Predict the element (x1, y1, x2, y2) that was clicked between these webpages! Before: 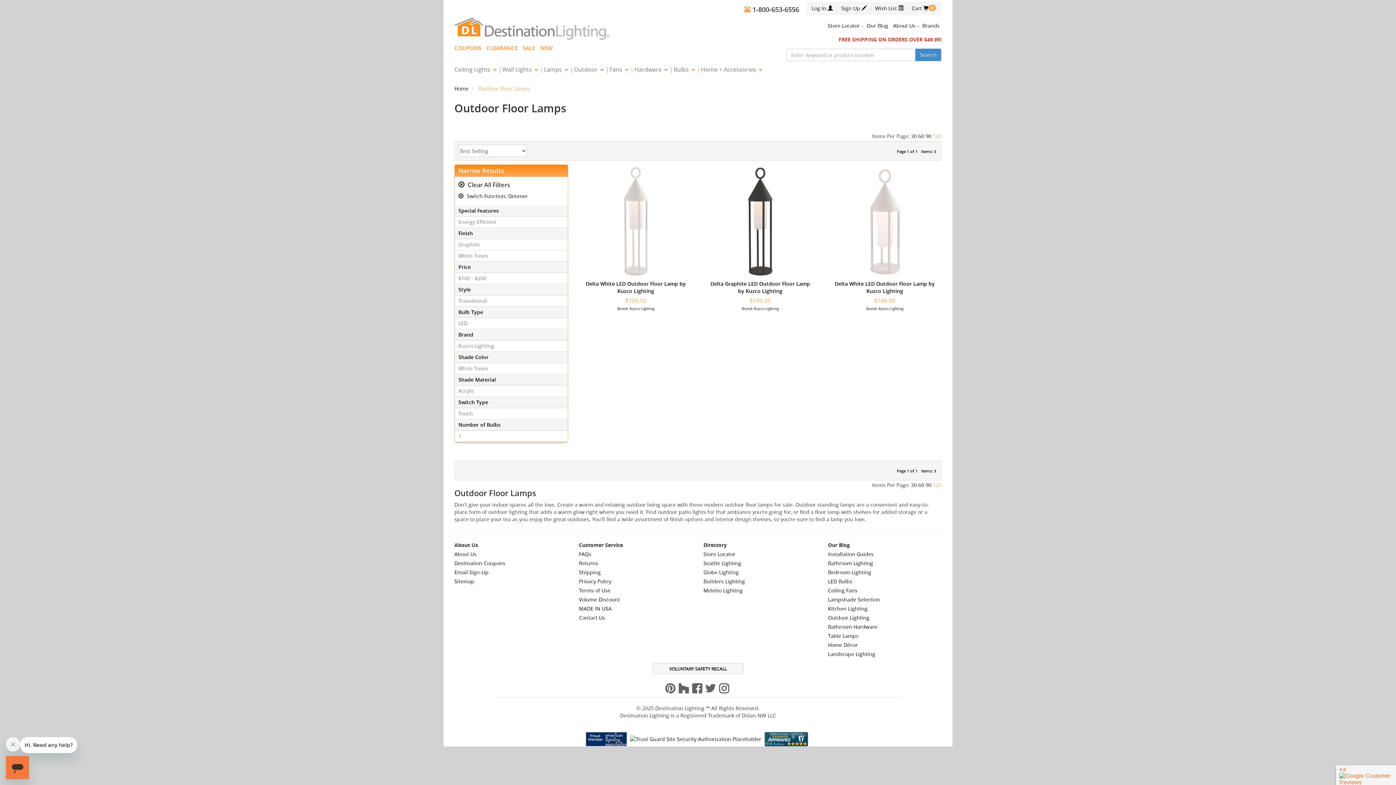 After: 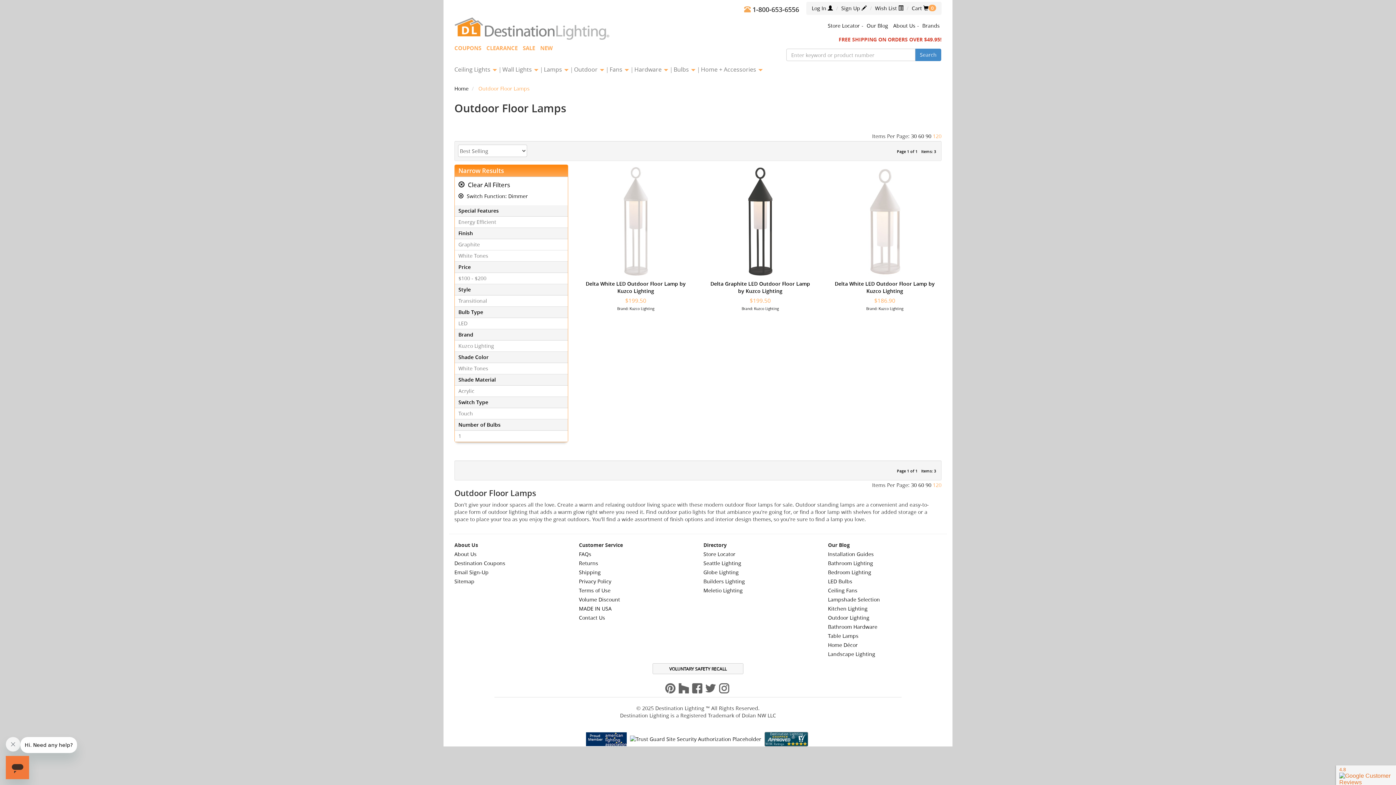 Action: bbox: (586, 735, 626, 742)